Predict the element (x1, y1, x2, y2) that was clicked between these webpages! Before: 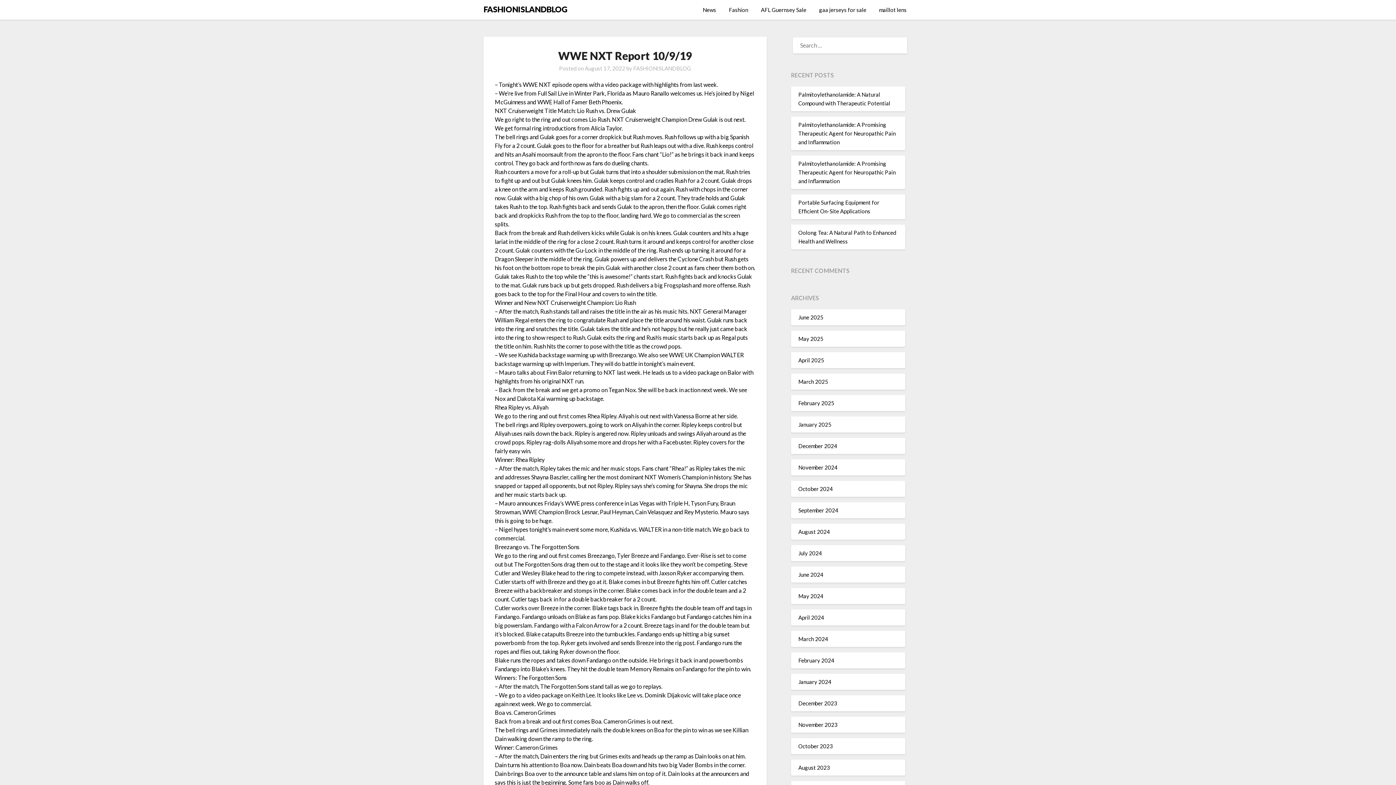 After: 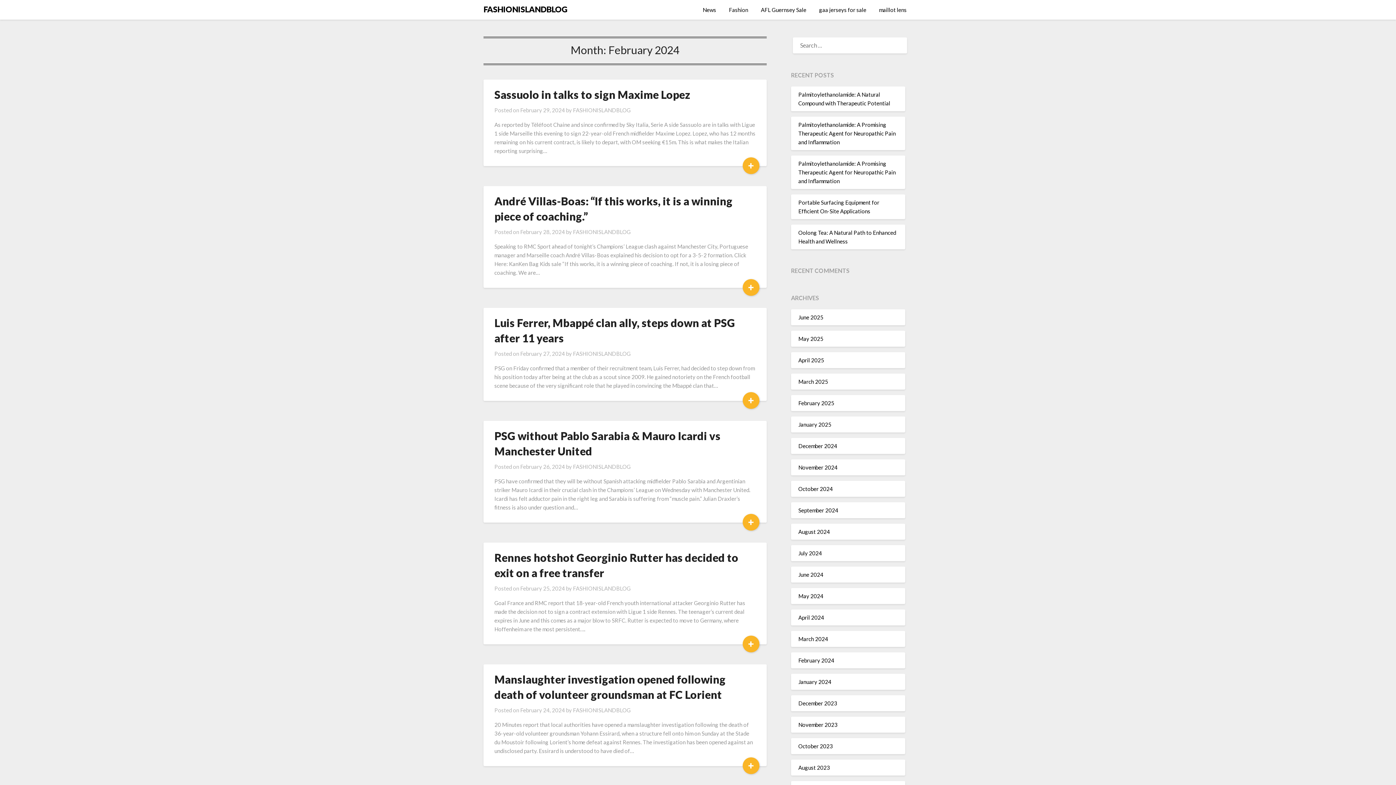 Action: label: February 2024 bbox: (798, 657, 834, 663)